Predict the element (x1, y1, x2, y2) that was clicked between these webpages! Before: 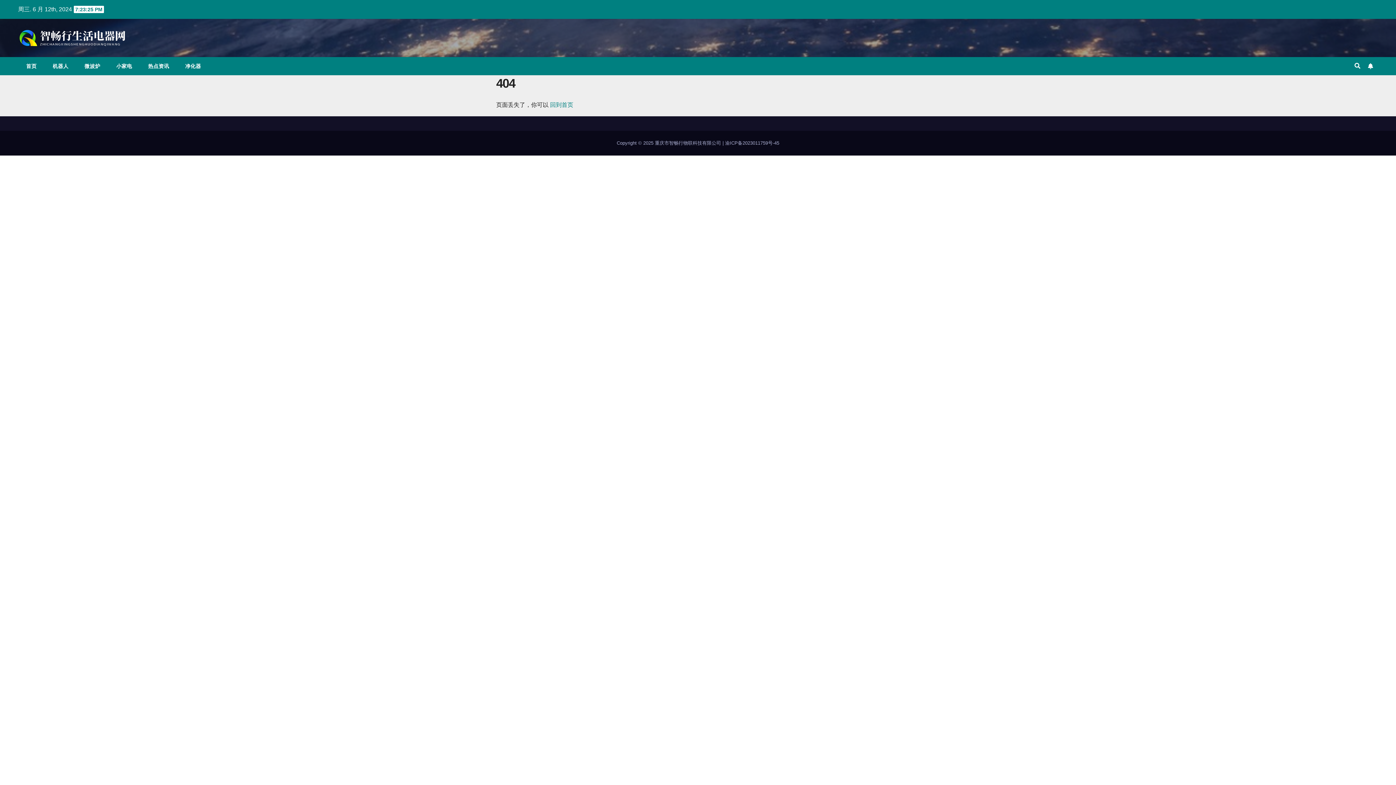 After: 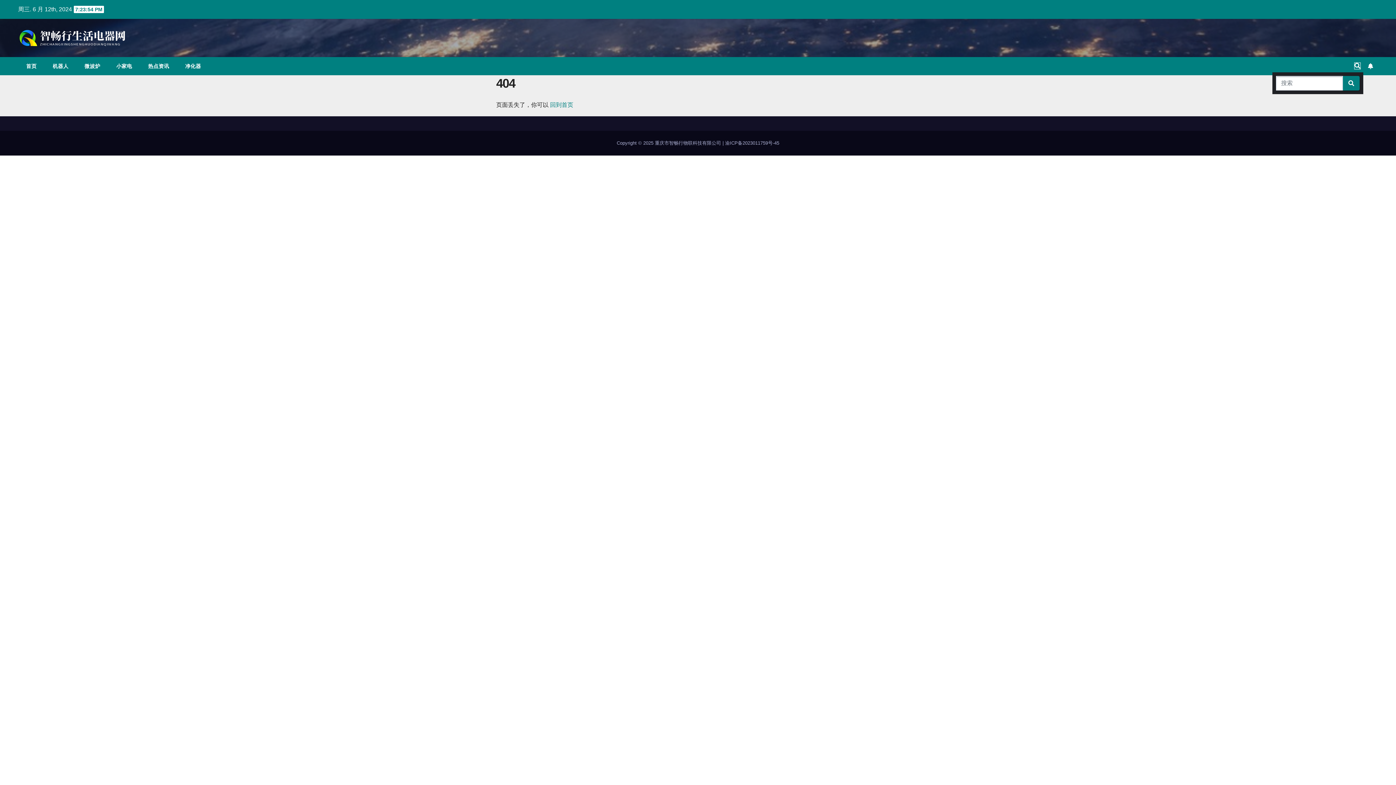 Action: bbox: (1354, 63, 1360, 69)